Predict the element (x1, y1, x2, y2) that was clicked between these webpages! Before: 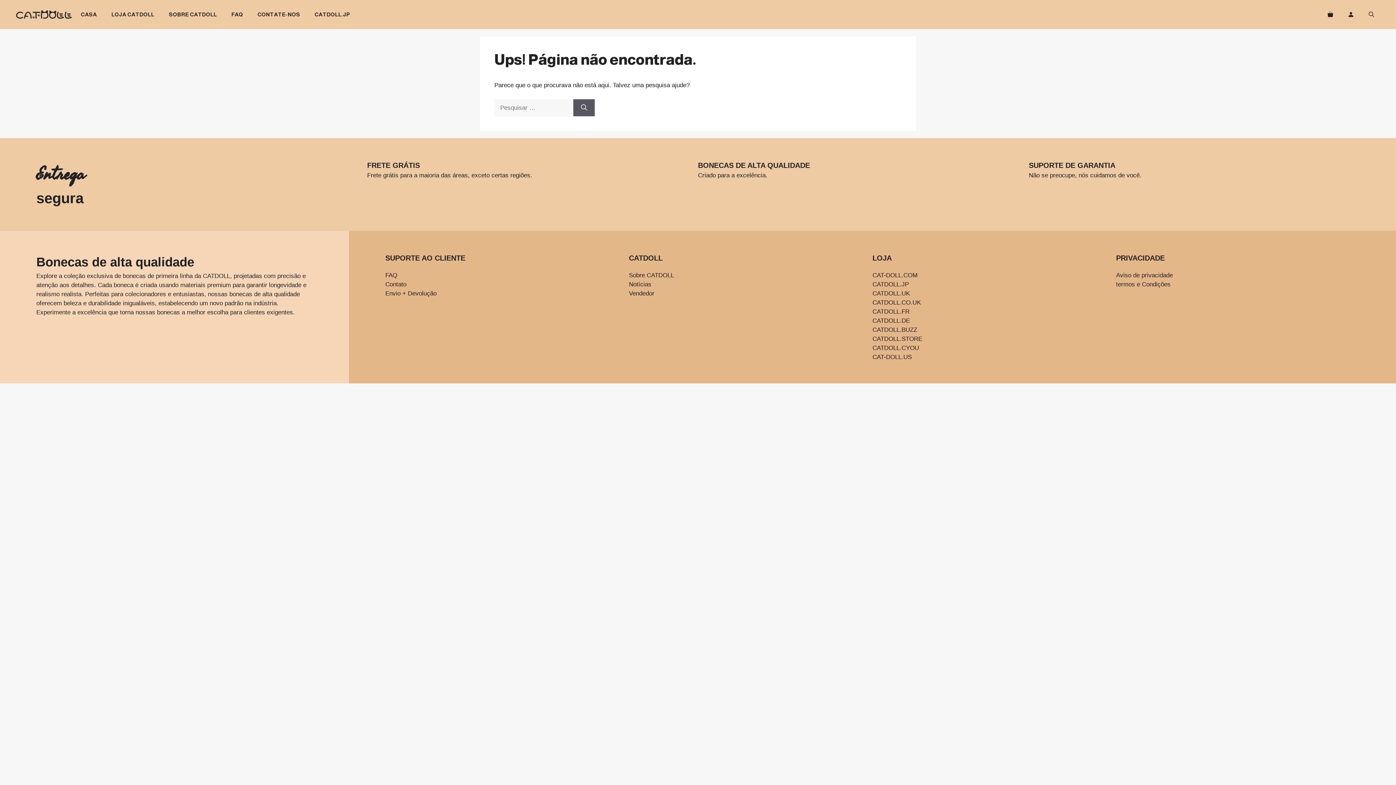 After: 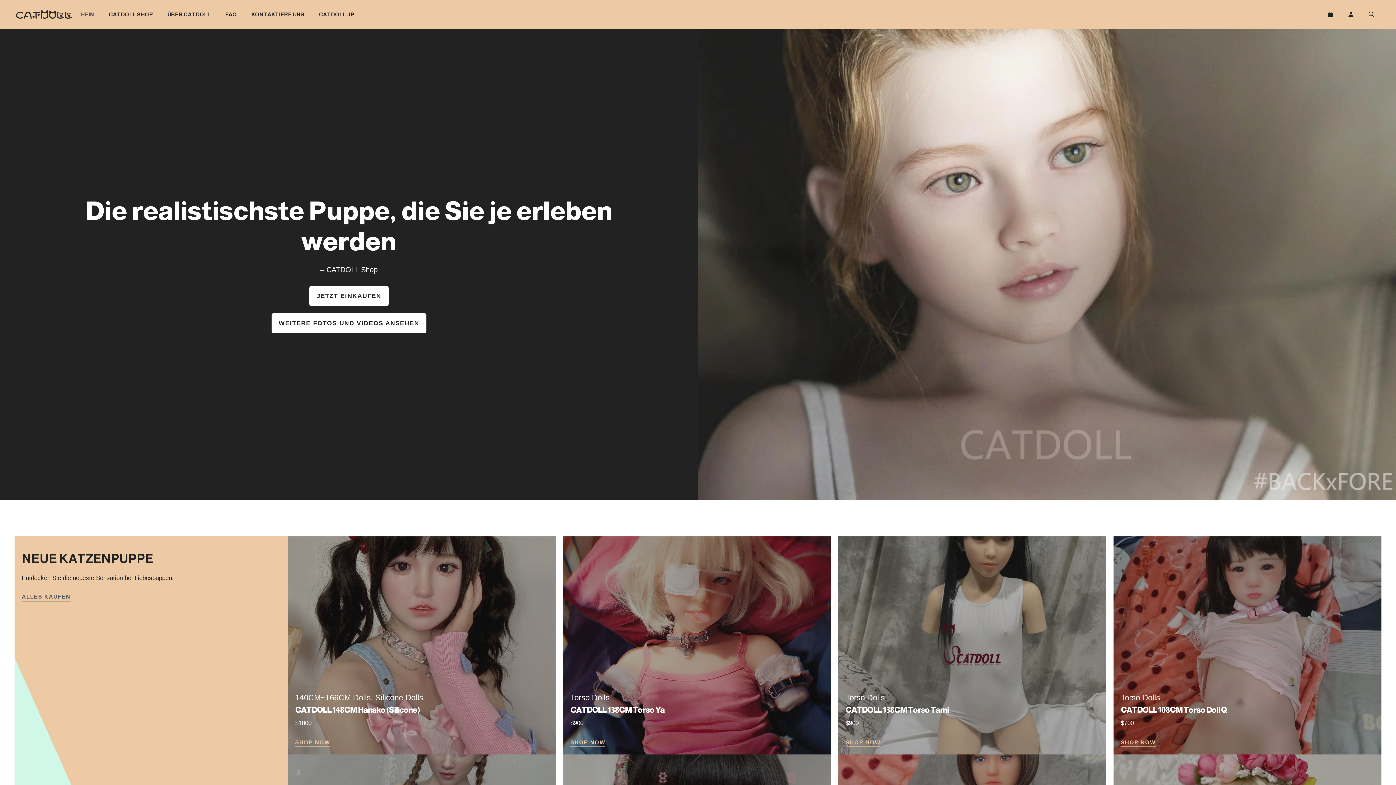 Action: bbox: (872, 316, 1116, 325) label: CATDOLL.DE